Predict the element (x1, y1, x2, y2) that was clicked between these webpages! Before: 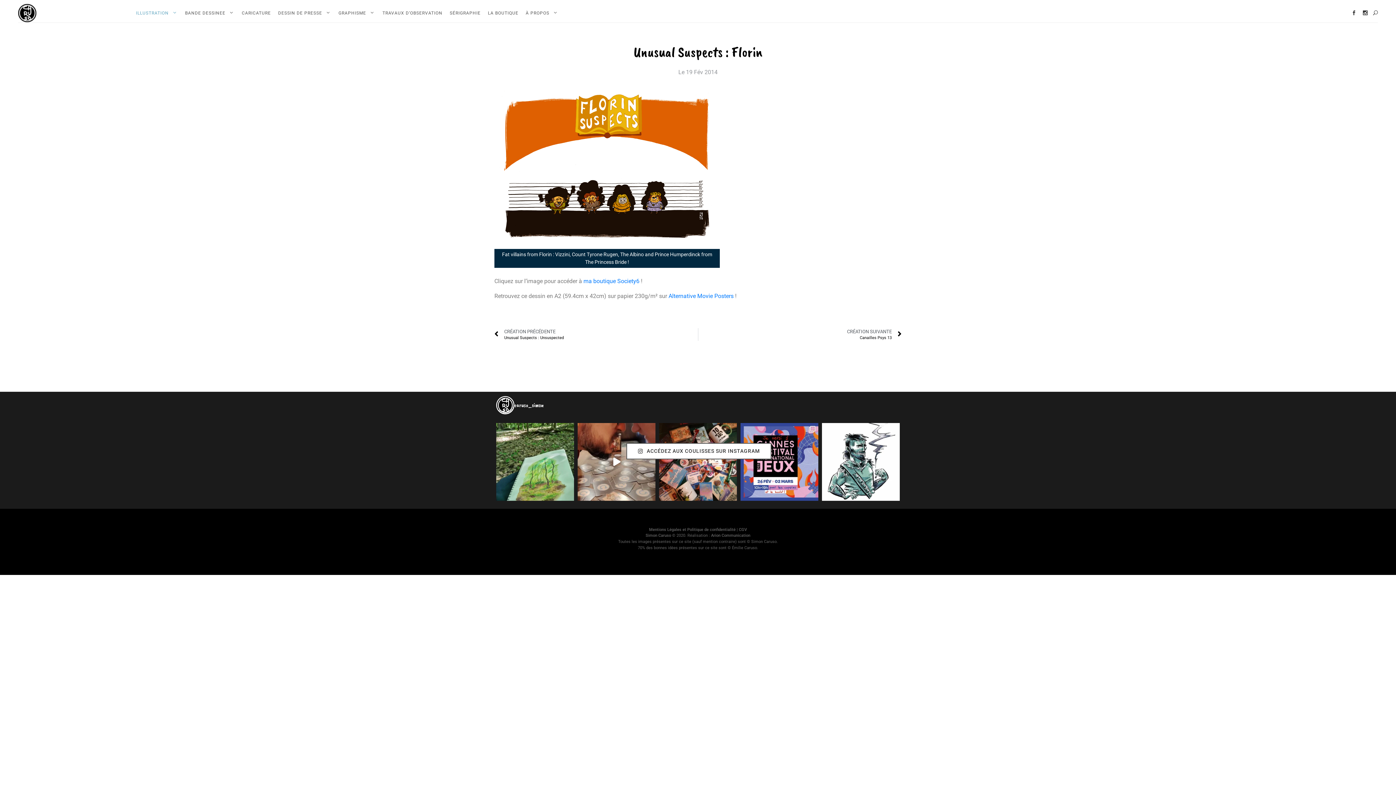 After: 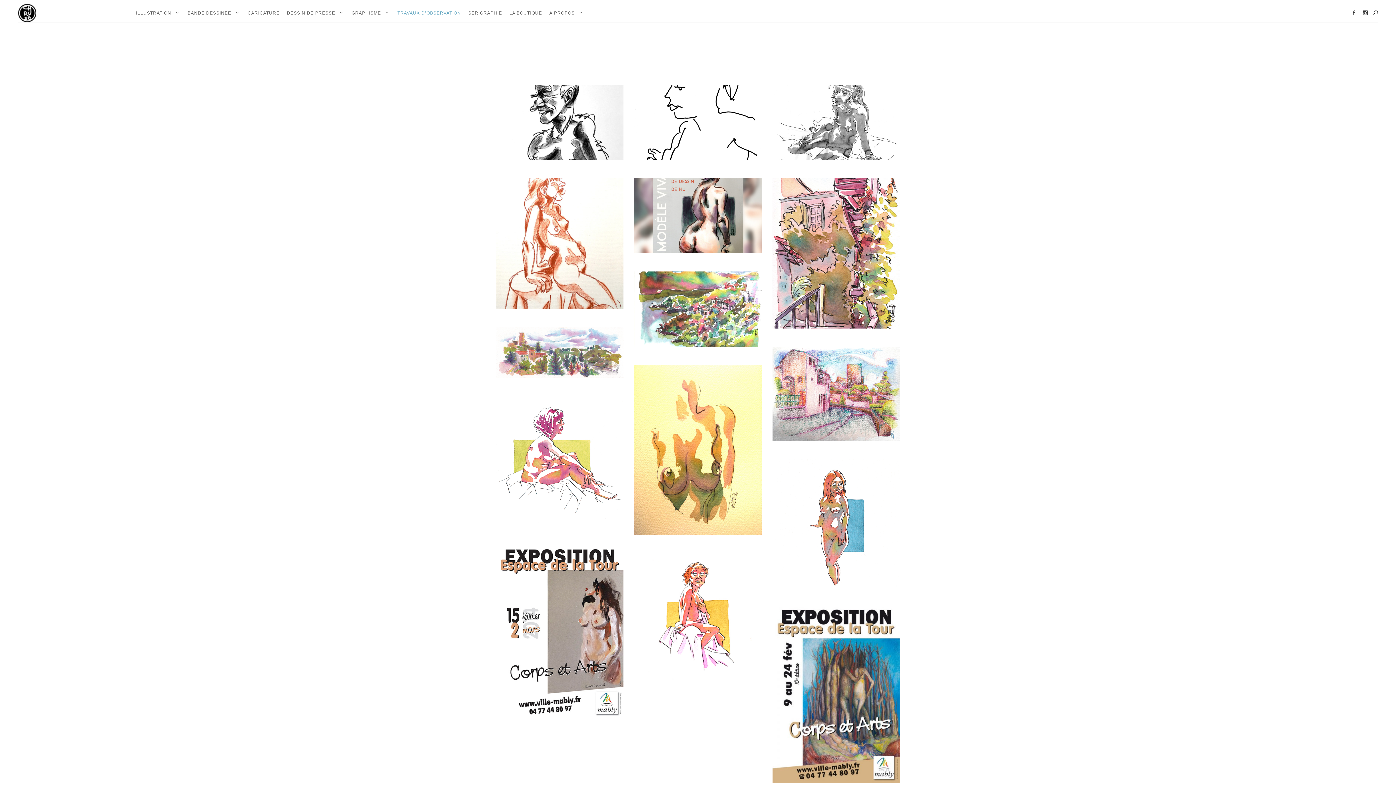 Action: bbox: (378, 3, 446, 22) label: TRAVAUX D’OBSERVATION